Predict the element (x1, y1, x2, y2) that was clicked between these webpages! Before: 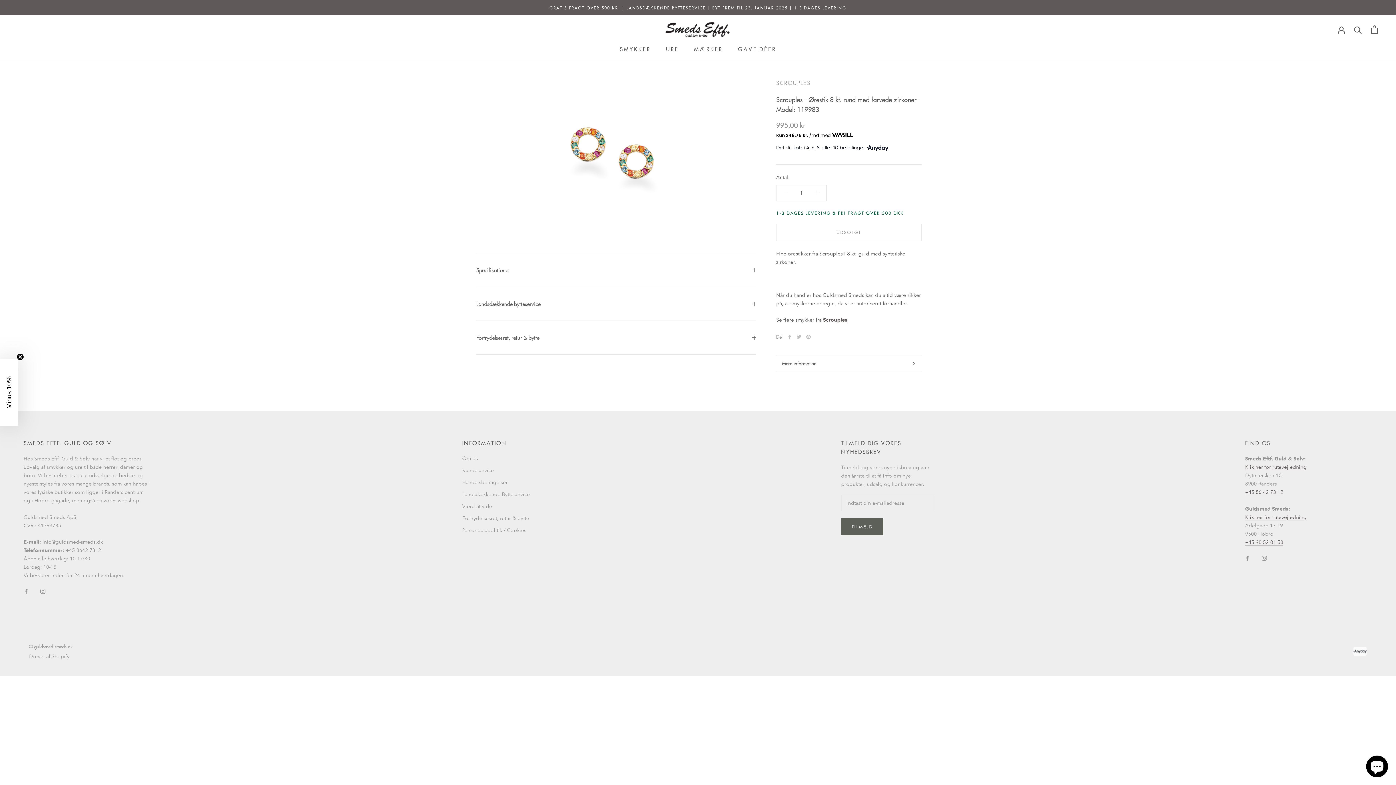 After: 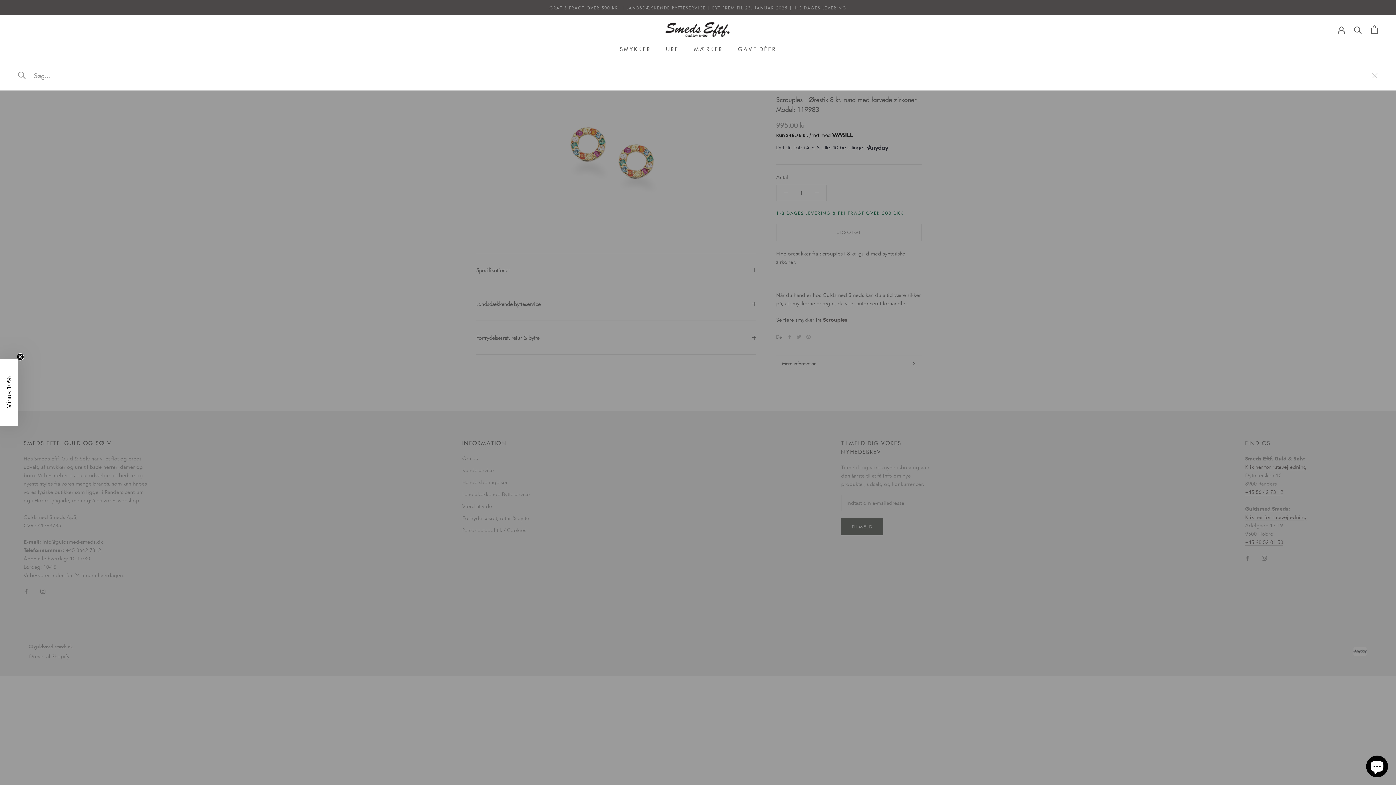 Action: bbox: (1354, 25, 1362, 33) label: Søg